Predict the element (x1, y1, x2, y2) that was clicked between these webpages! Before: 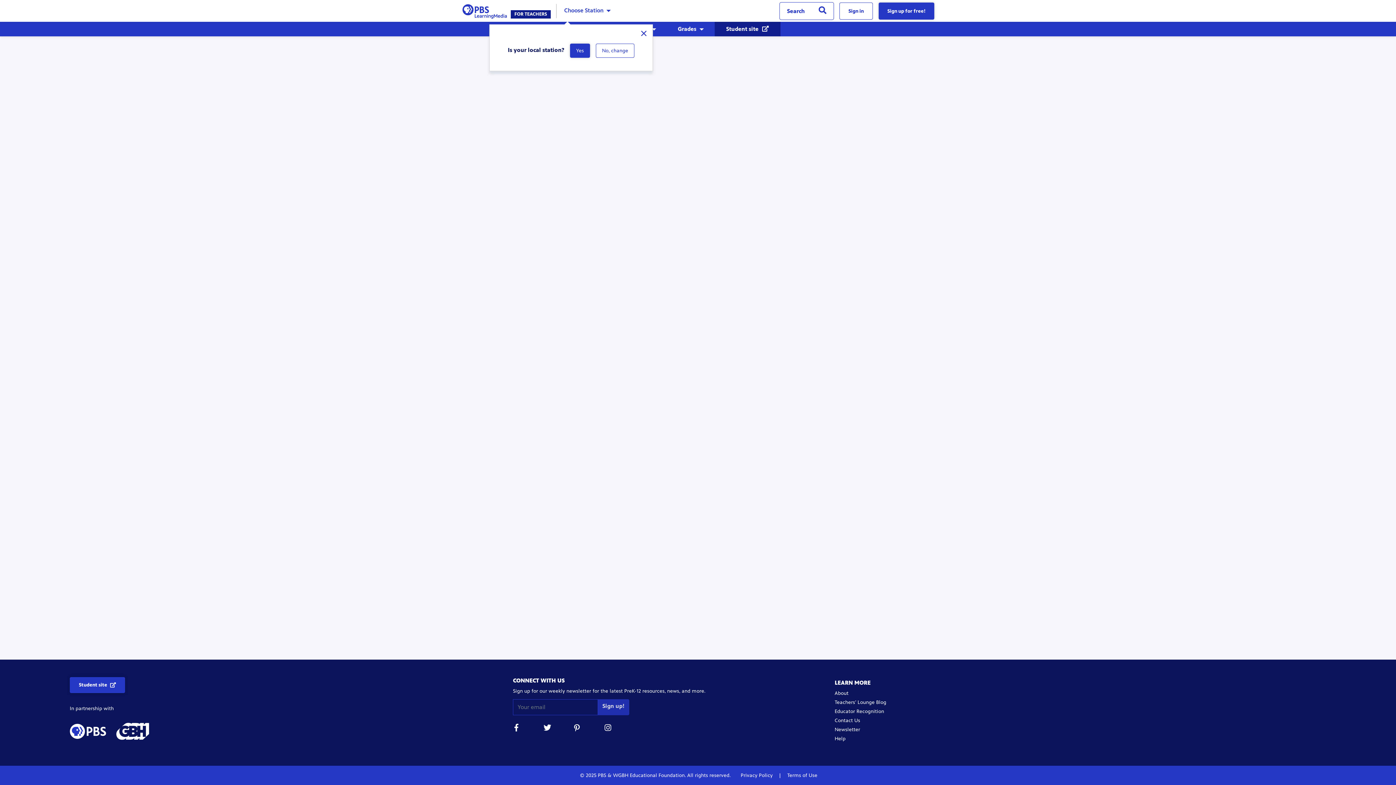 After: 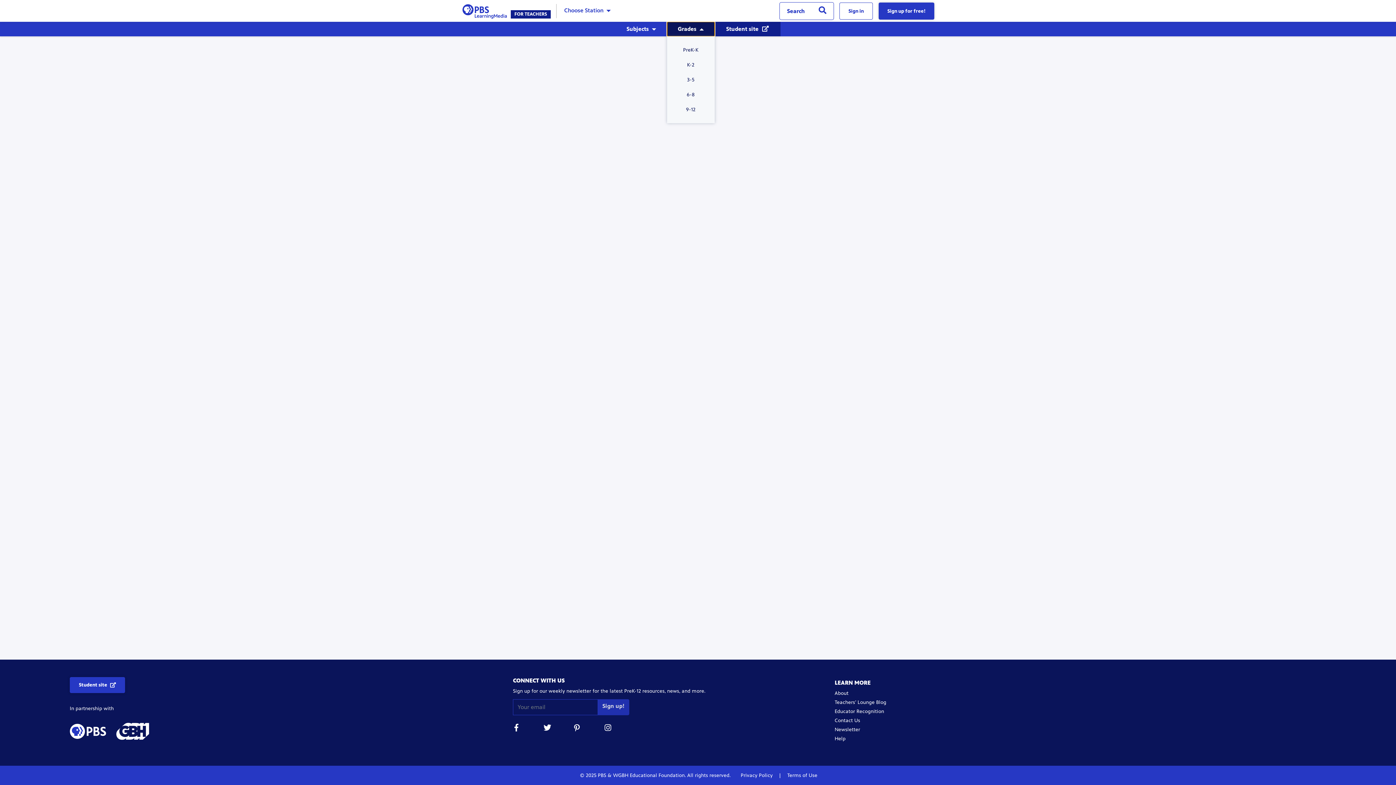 Action: label: Grades bbox: (667, 21, 714, 36)